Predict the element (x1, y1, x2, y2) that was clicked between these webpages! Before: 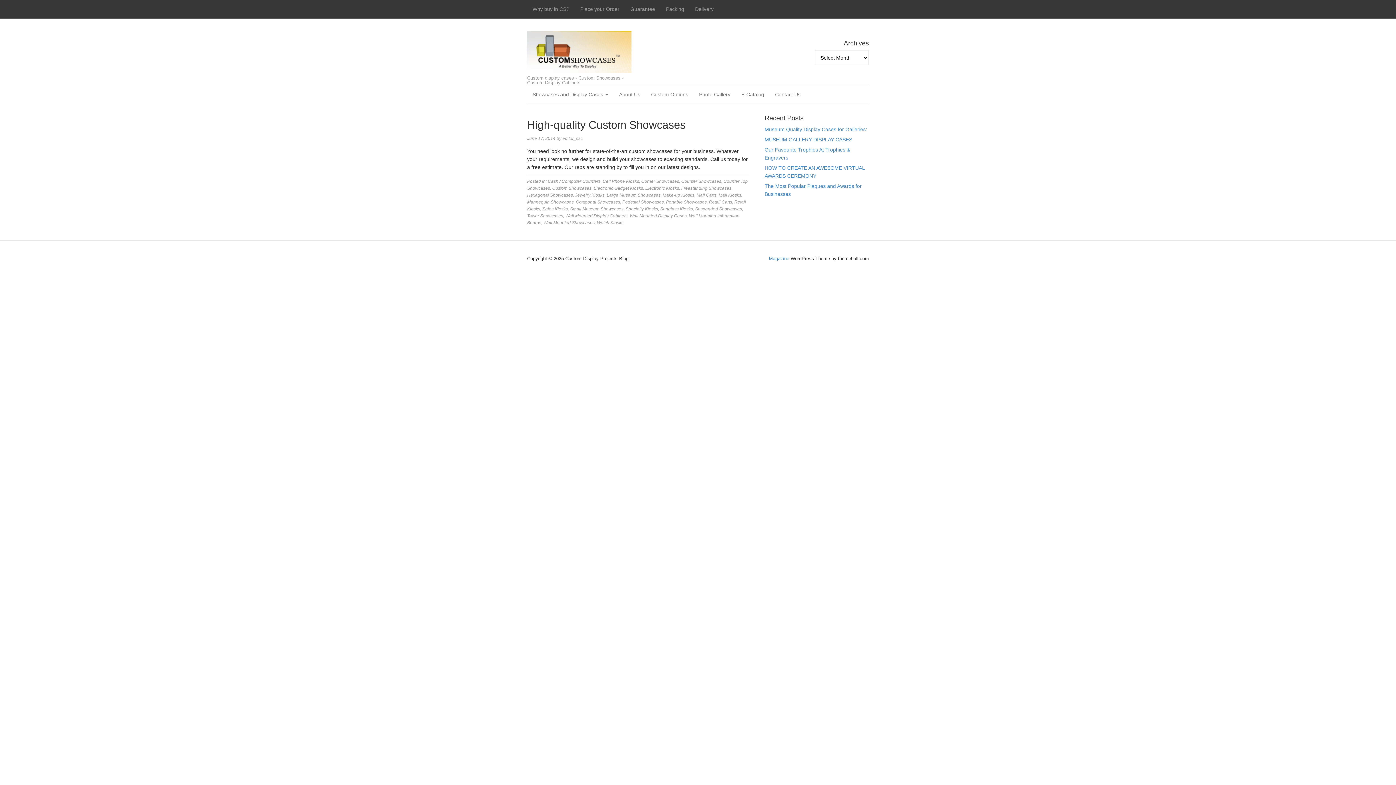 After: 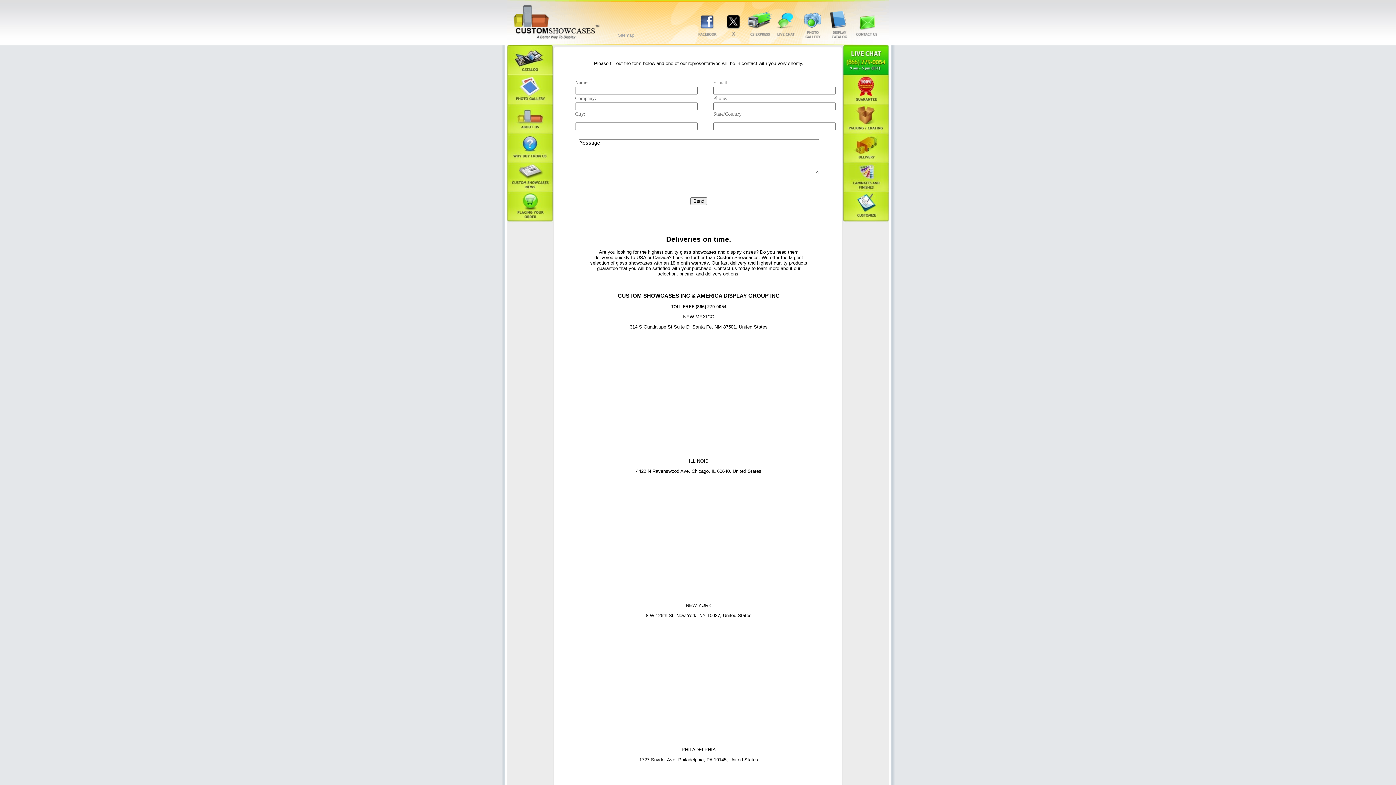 Action: bbox: (769, 85, 806, 103) label: Contact Us